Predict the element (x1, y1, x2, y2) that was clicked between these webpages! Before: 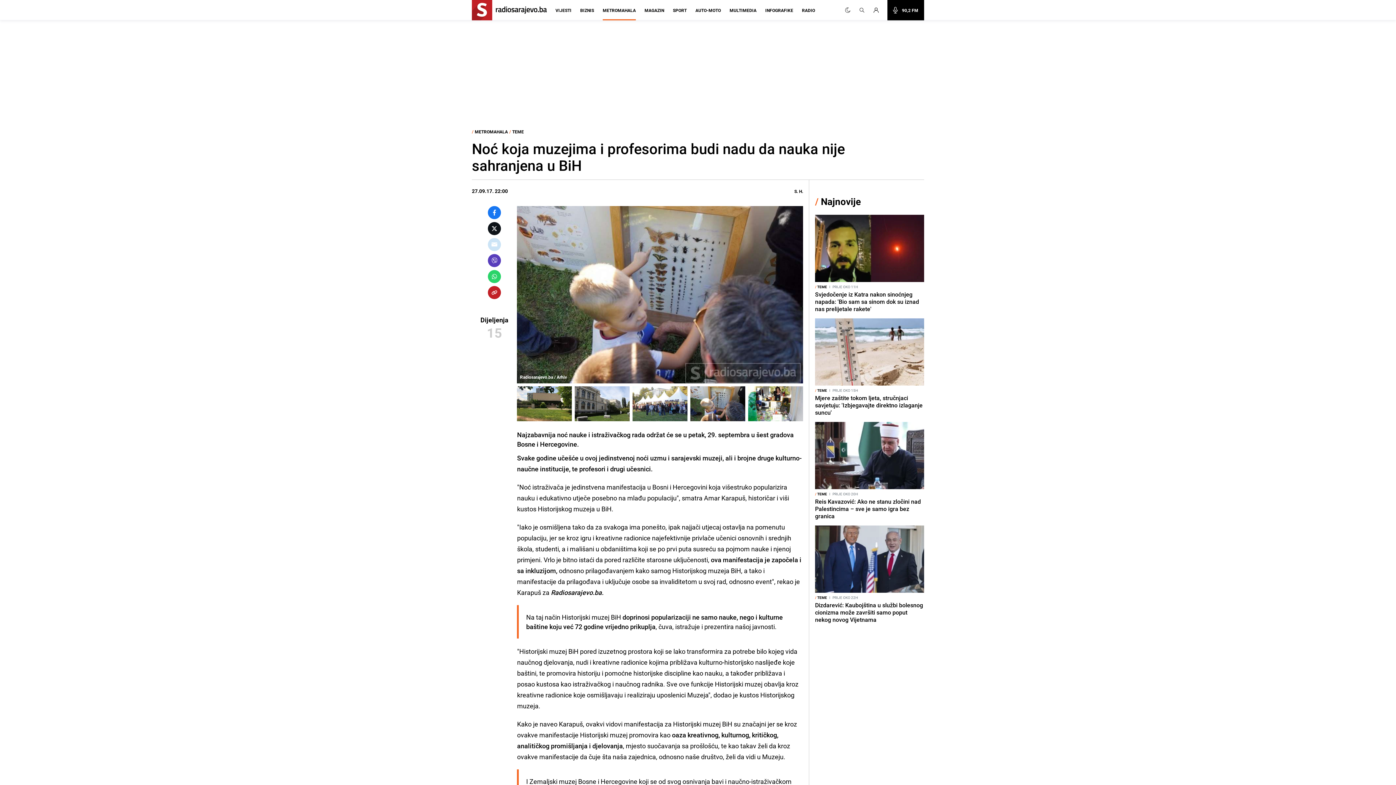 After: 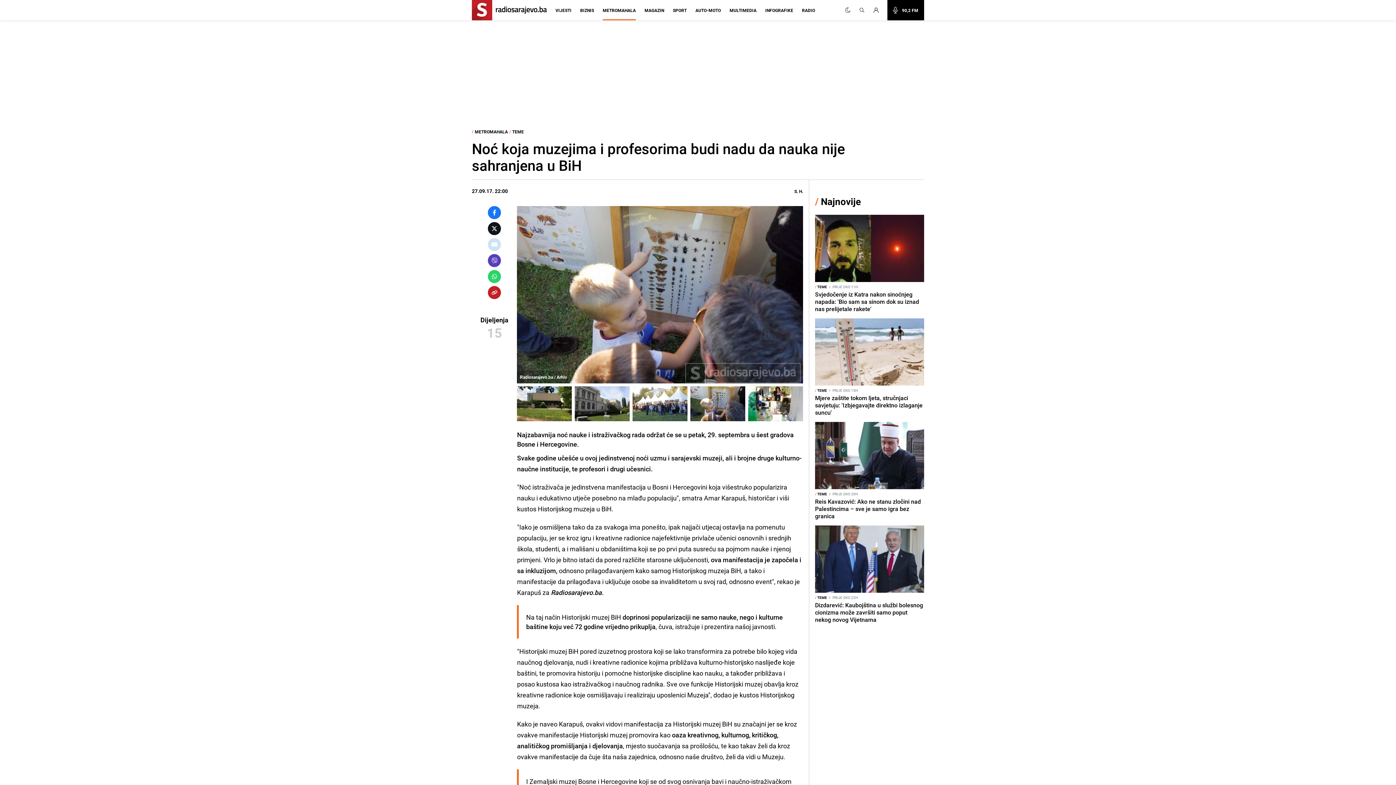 Action: bbox: (517, 386, 572, 421)